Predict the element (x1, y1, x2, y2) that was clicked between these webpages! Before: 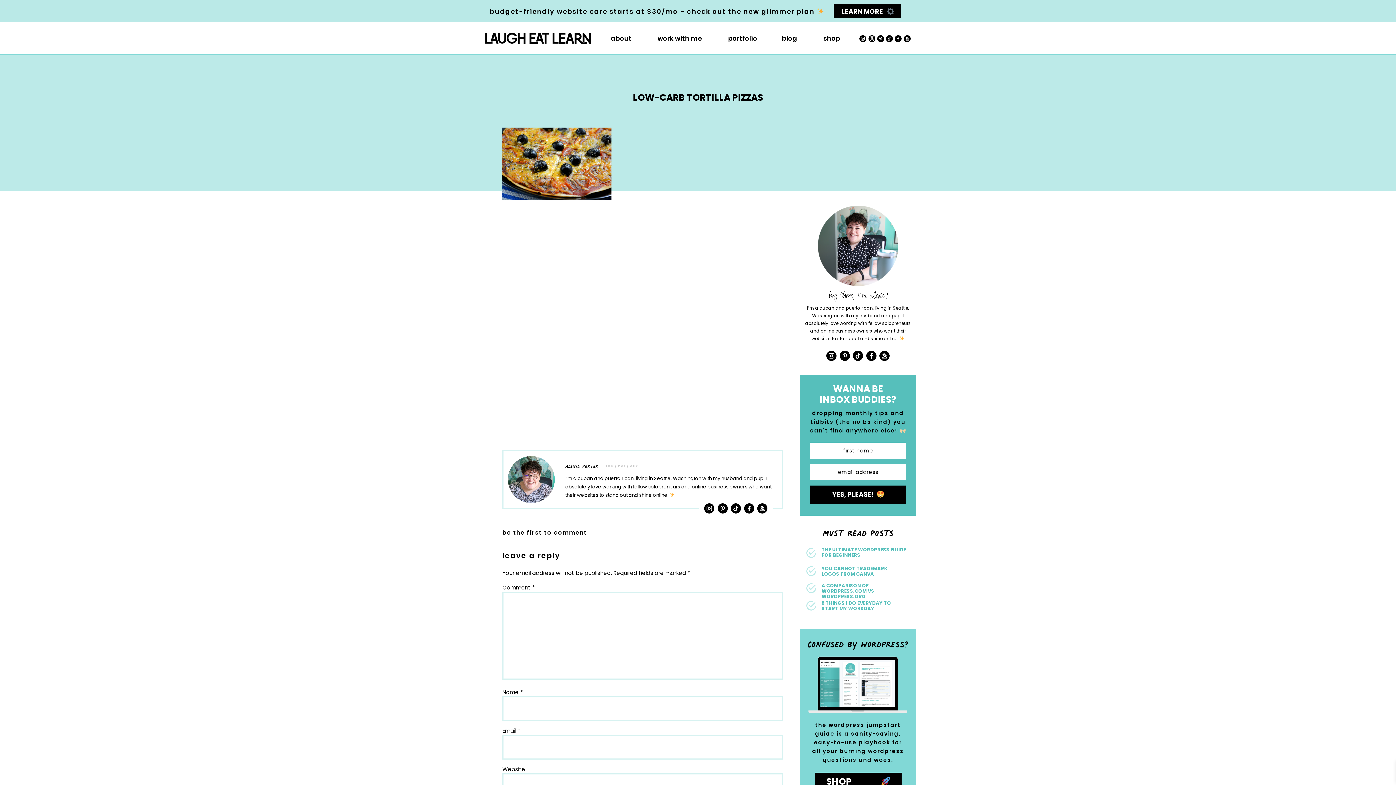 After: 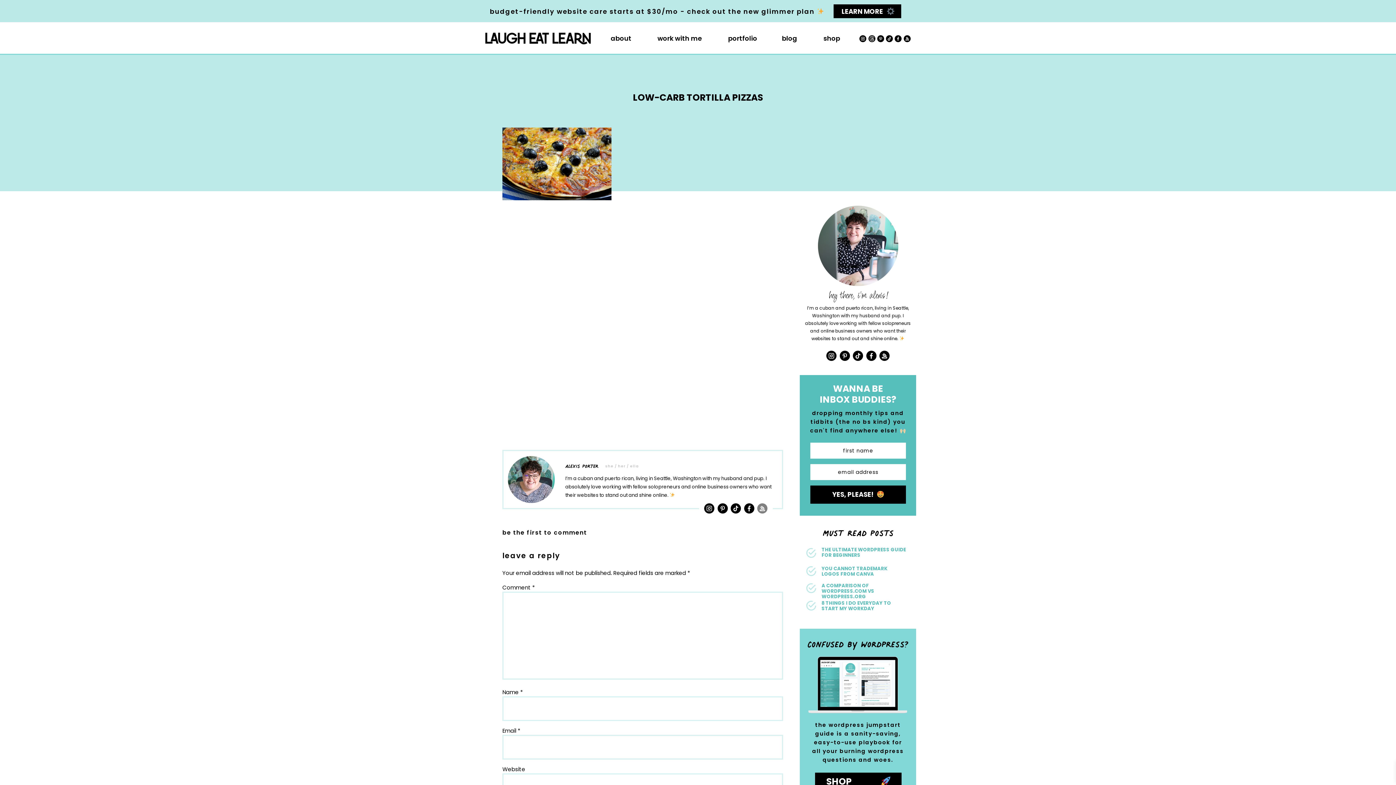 Action: bbox: (757, 503, 767, 513)